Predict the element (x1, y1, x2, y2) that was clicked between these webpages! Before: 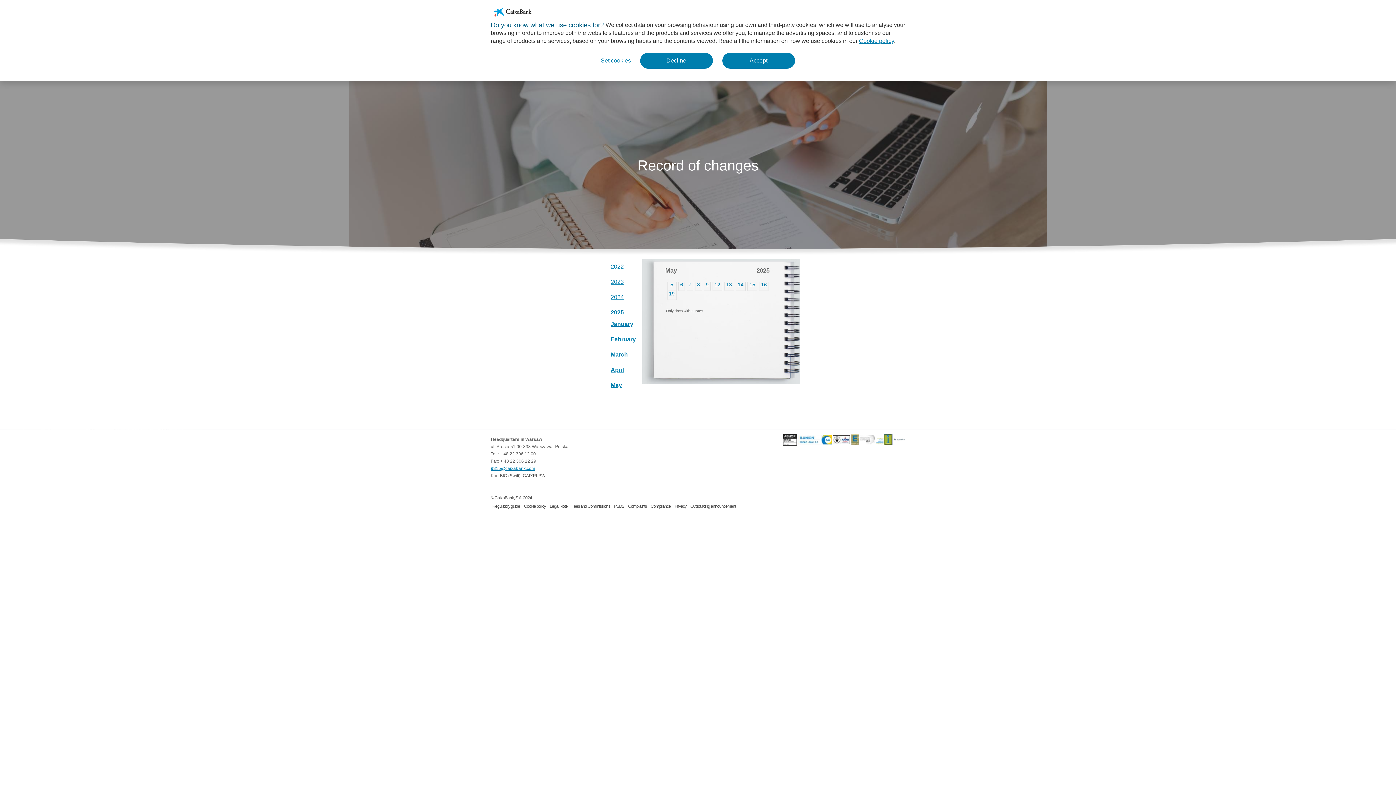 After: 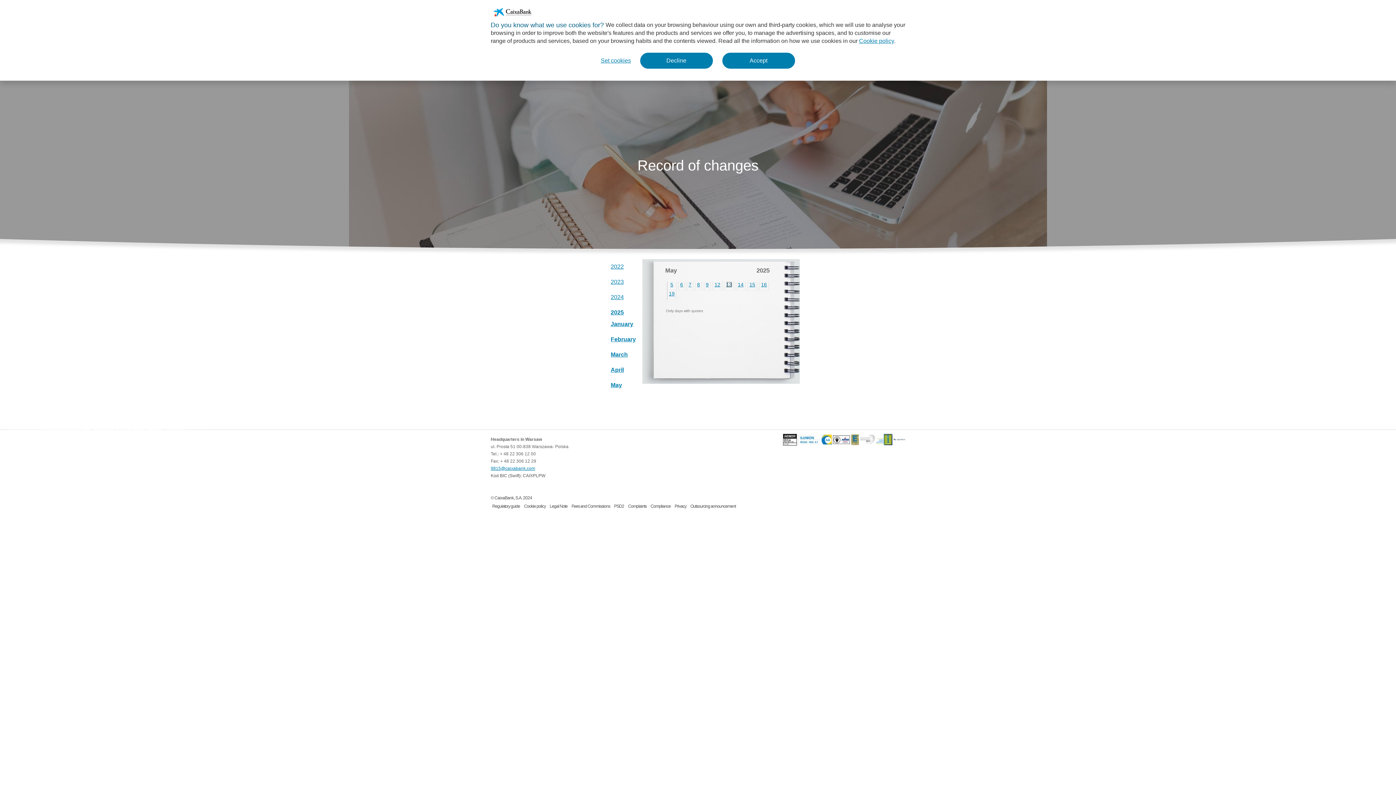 Action: bbox: (726, 281, 732, 287) label: 13